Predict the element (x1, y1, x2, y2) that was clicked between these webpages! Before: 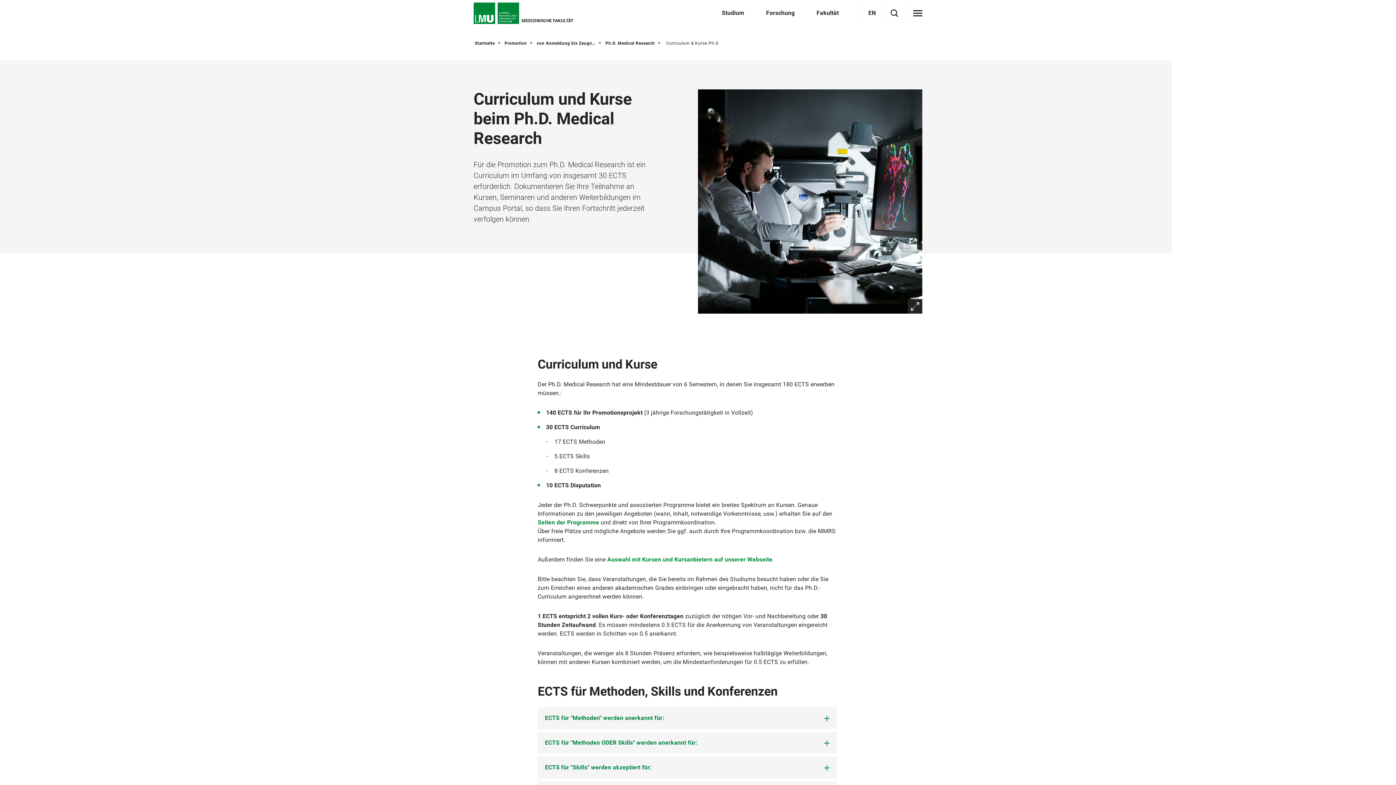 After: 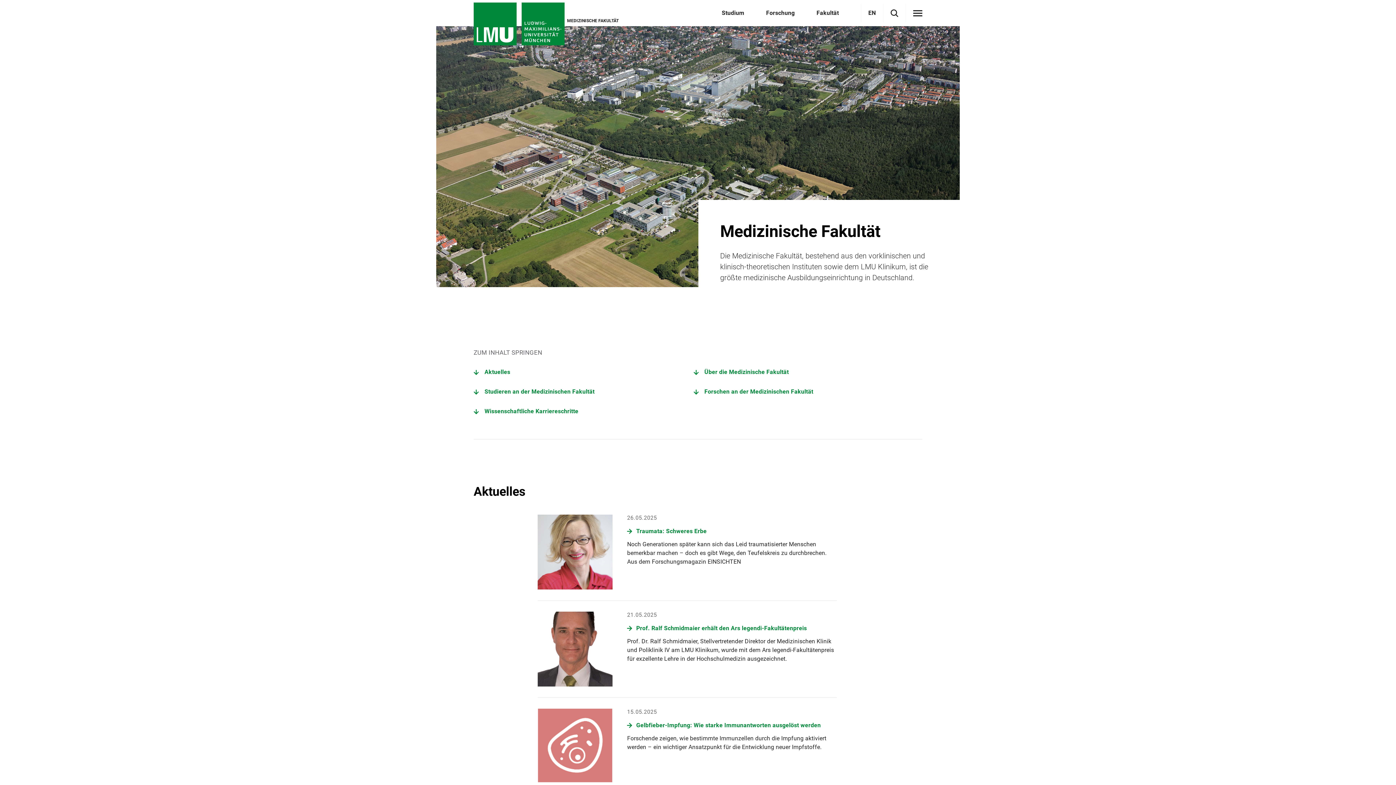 Action: bbox: (474, 38, 501, 47) label: Startseite